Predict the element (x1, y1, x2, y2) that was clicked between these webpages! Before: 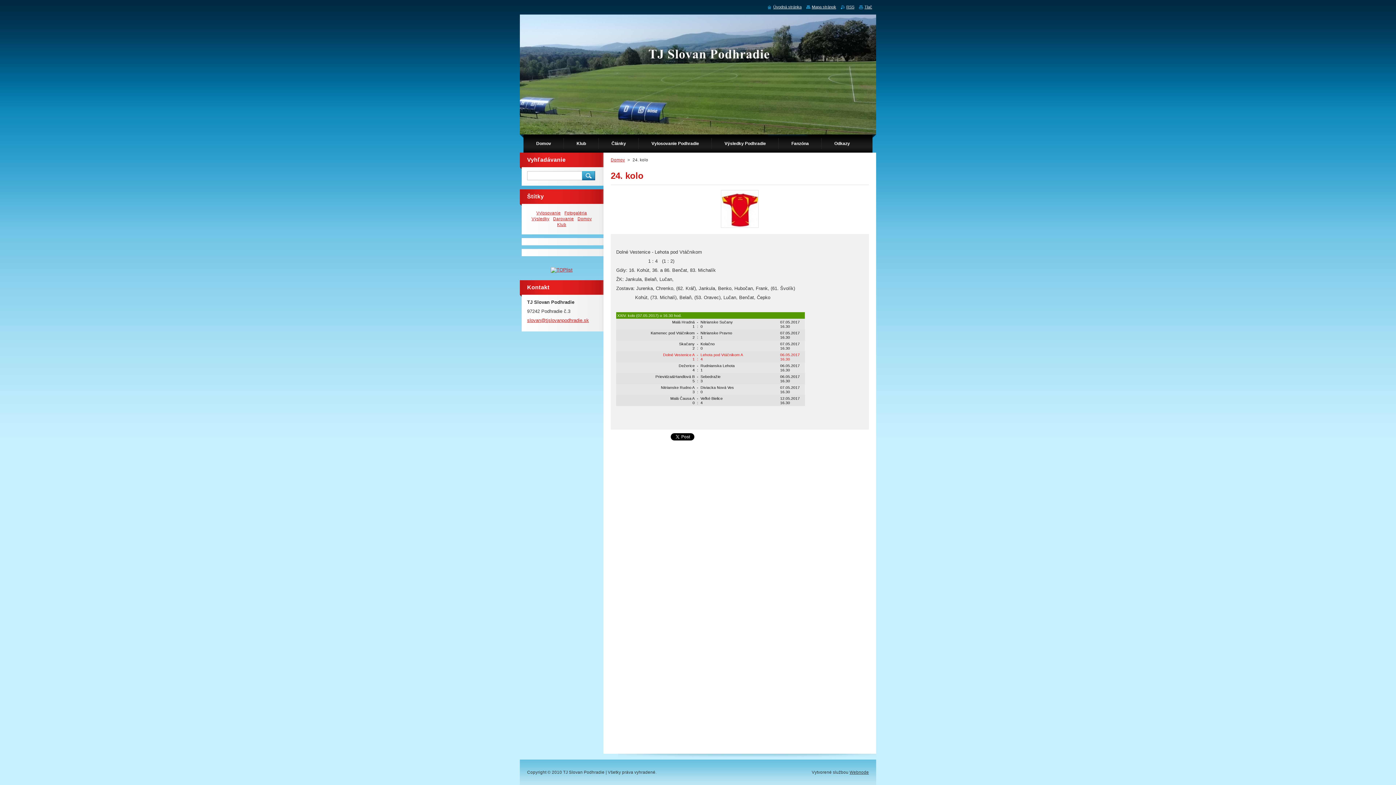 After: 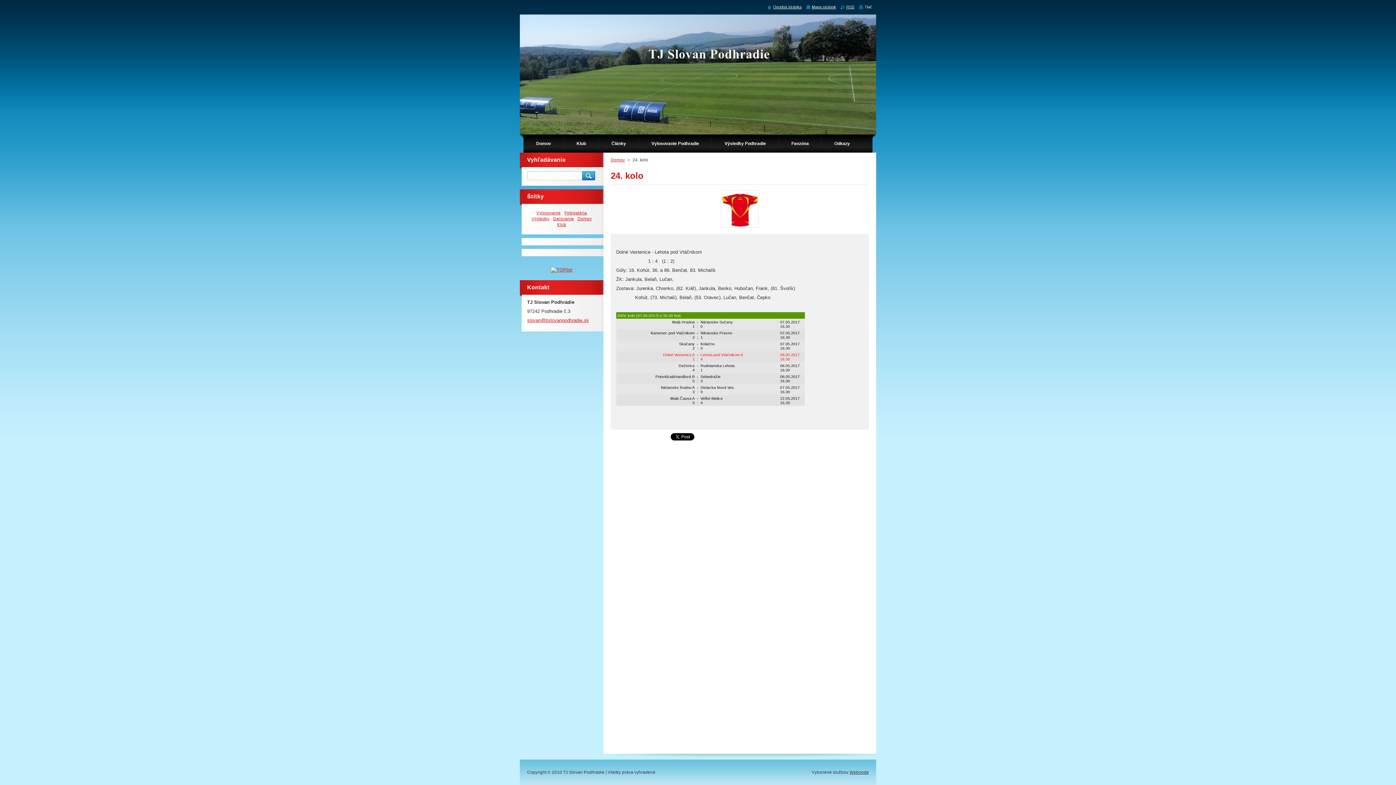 Action: bbox: (859, 4, 872, 9) label: Tlač